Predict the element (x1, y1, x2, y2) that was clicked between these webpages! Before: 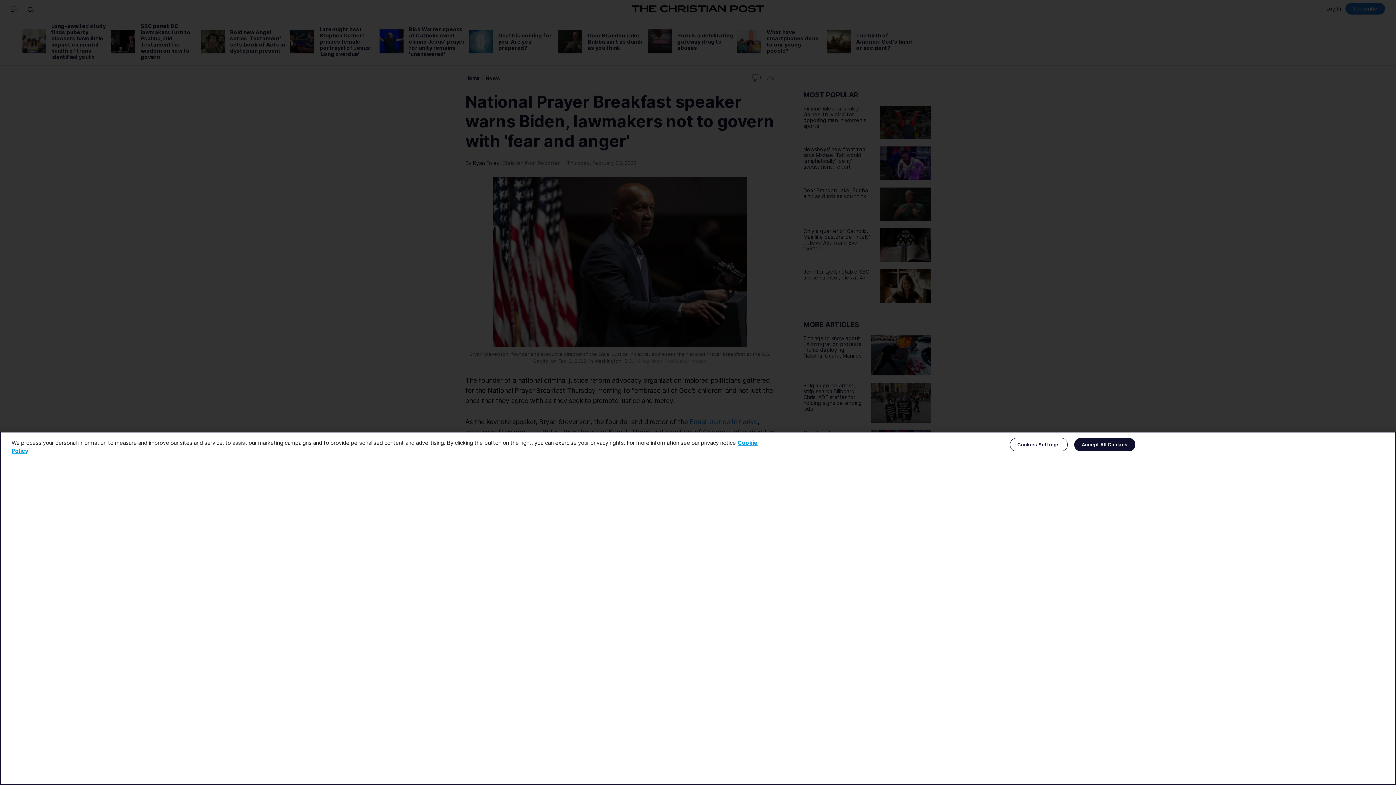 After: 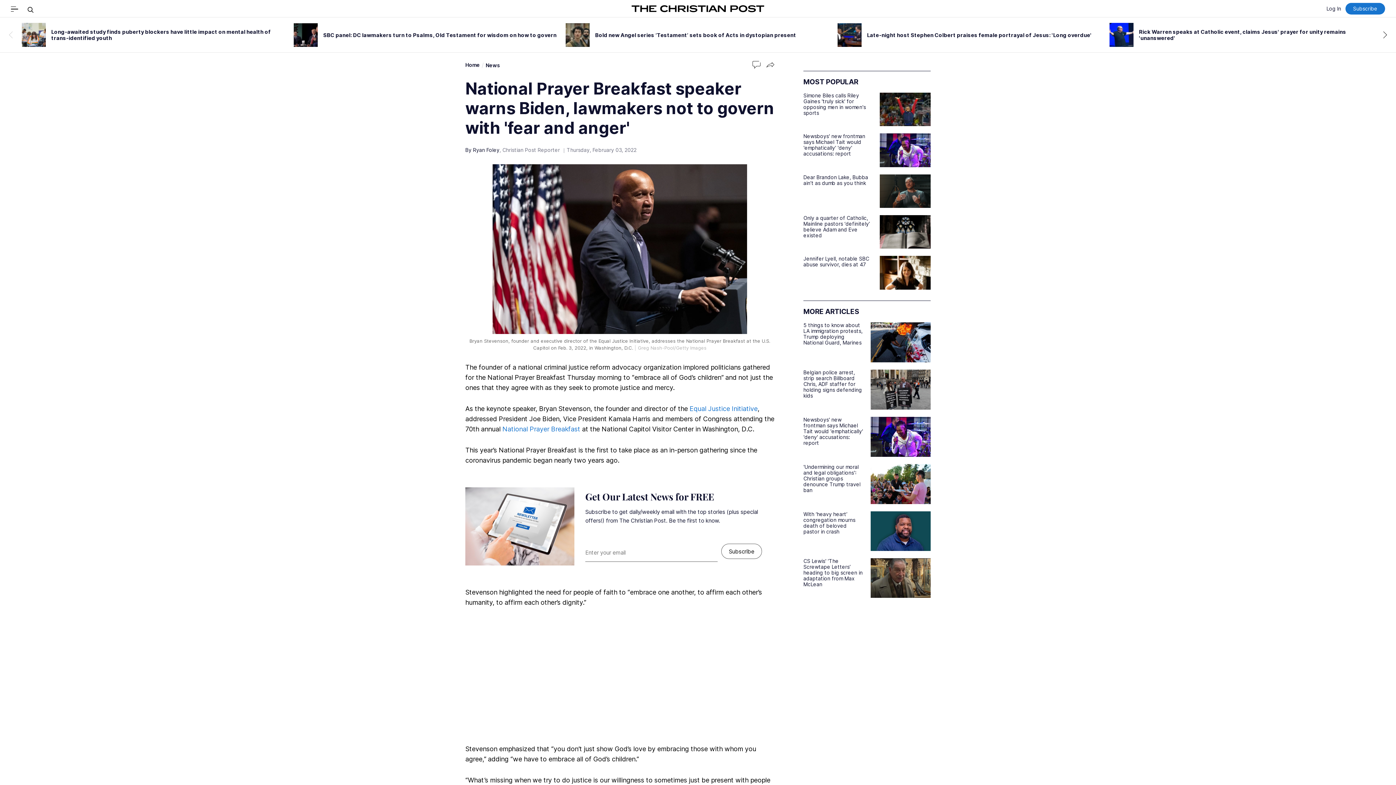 Action: label: Accept All Cookies bbox: (1074, 438, 1135, 451)